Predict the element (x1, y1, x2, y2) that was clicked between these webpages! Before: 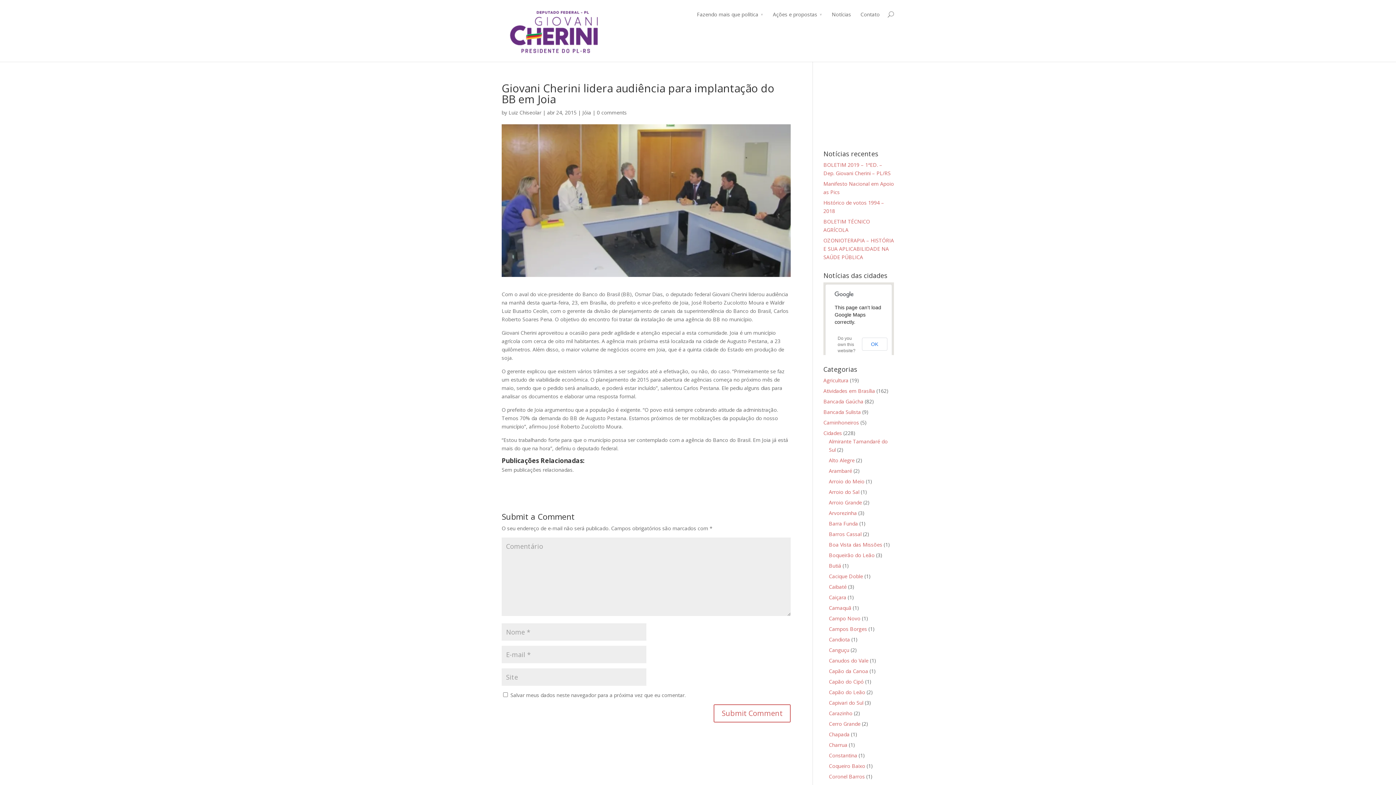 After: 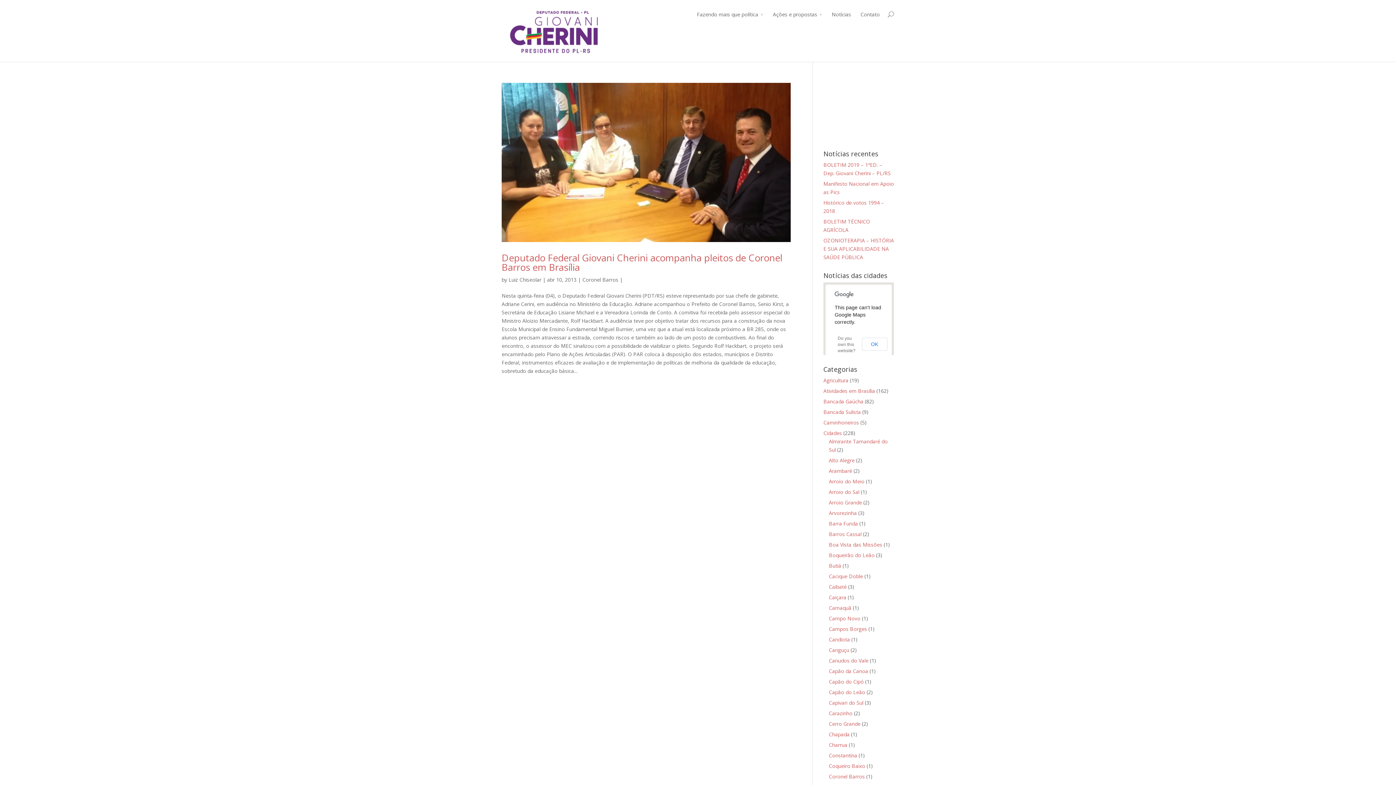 Action: bbox: (829, 773, 865, 780) label: Coronel Barros